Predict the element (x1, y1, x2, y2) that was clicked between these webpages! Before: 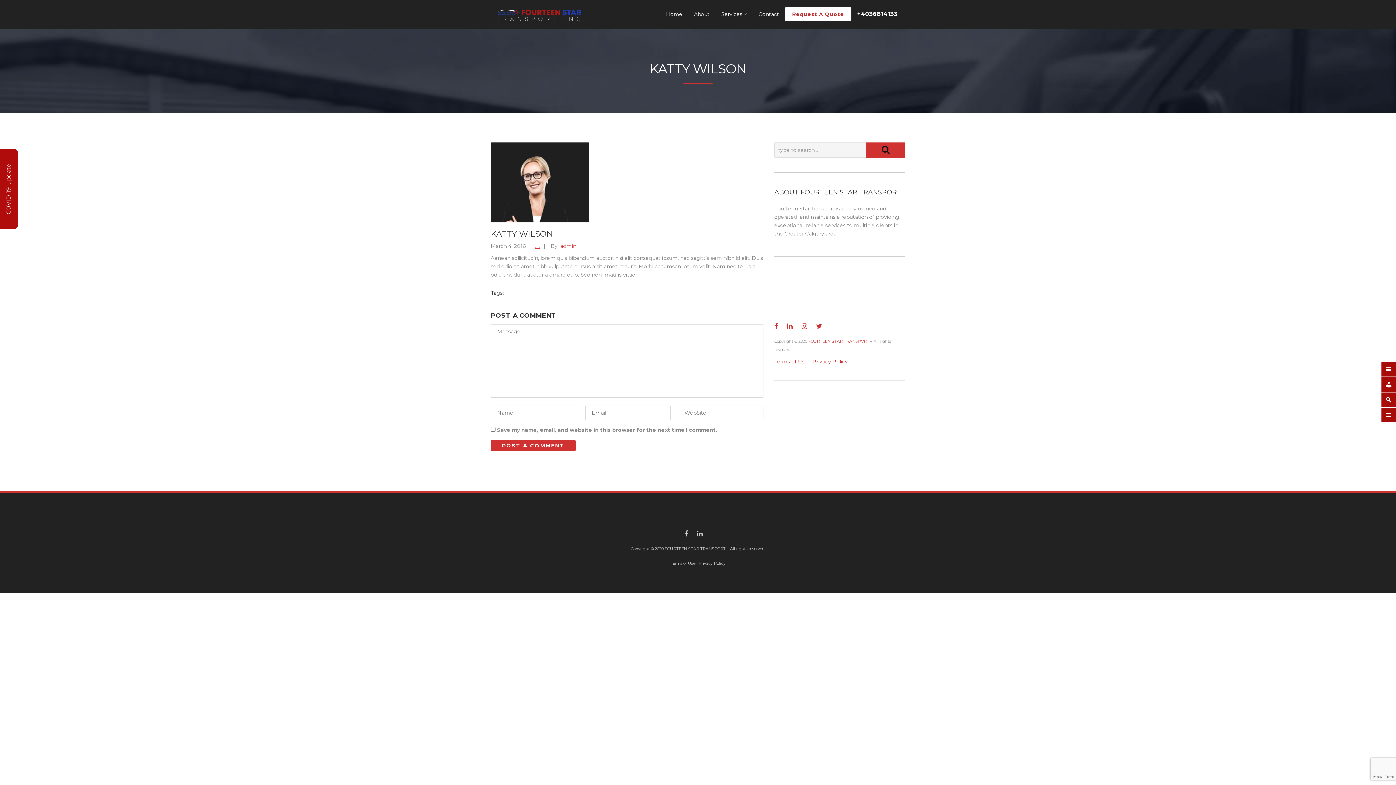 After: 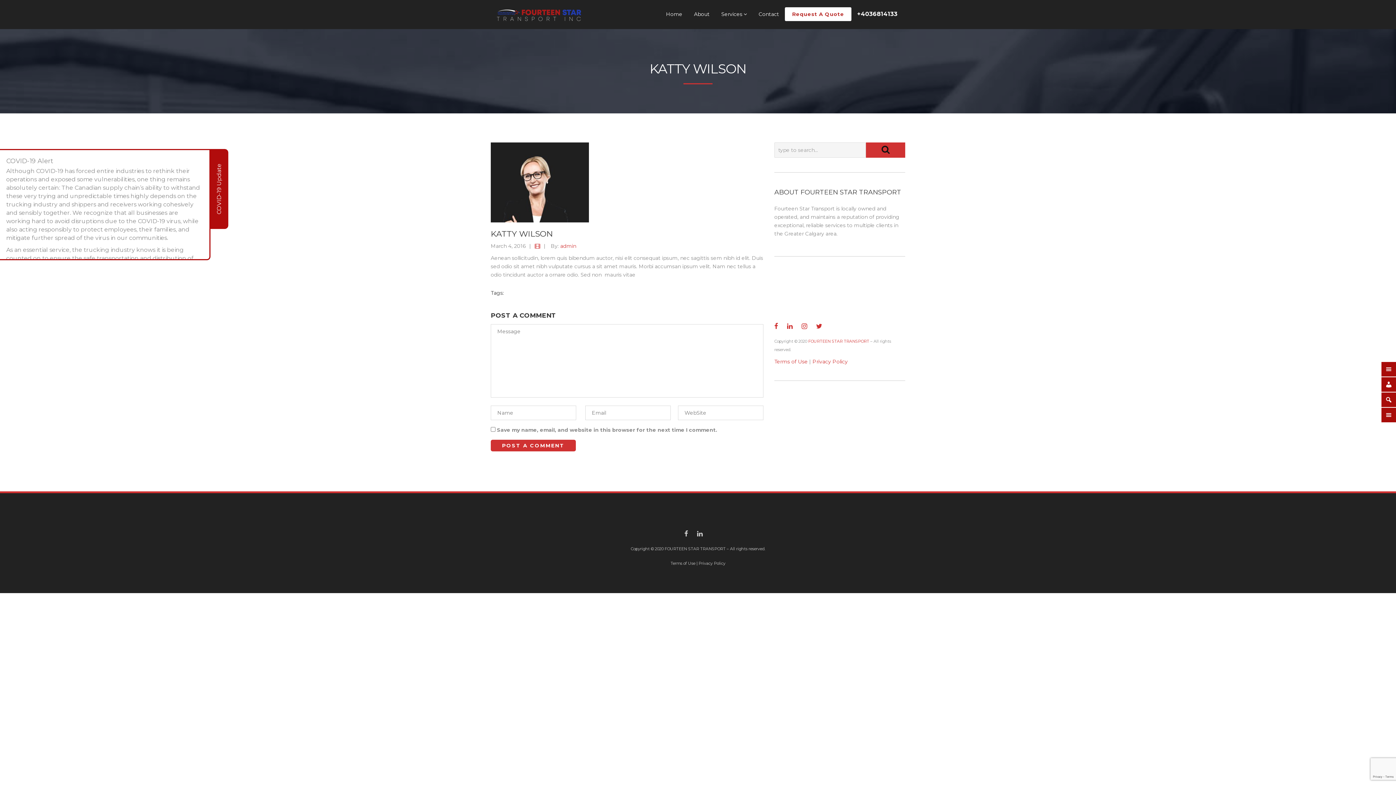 Action: bbox: (5, 163, 12, 214) label: COVID-19 Update